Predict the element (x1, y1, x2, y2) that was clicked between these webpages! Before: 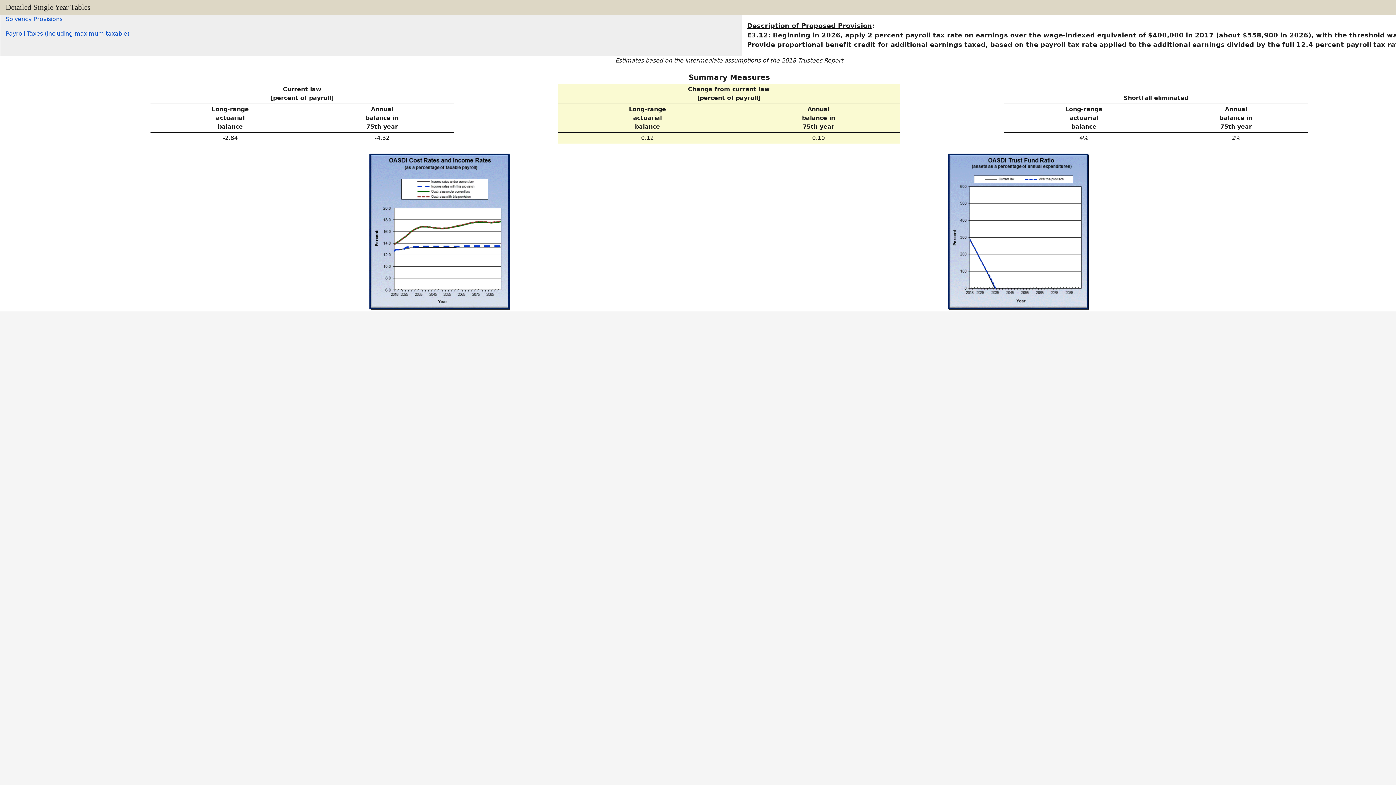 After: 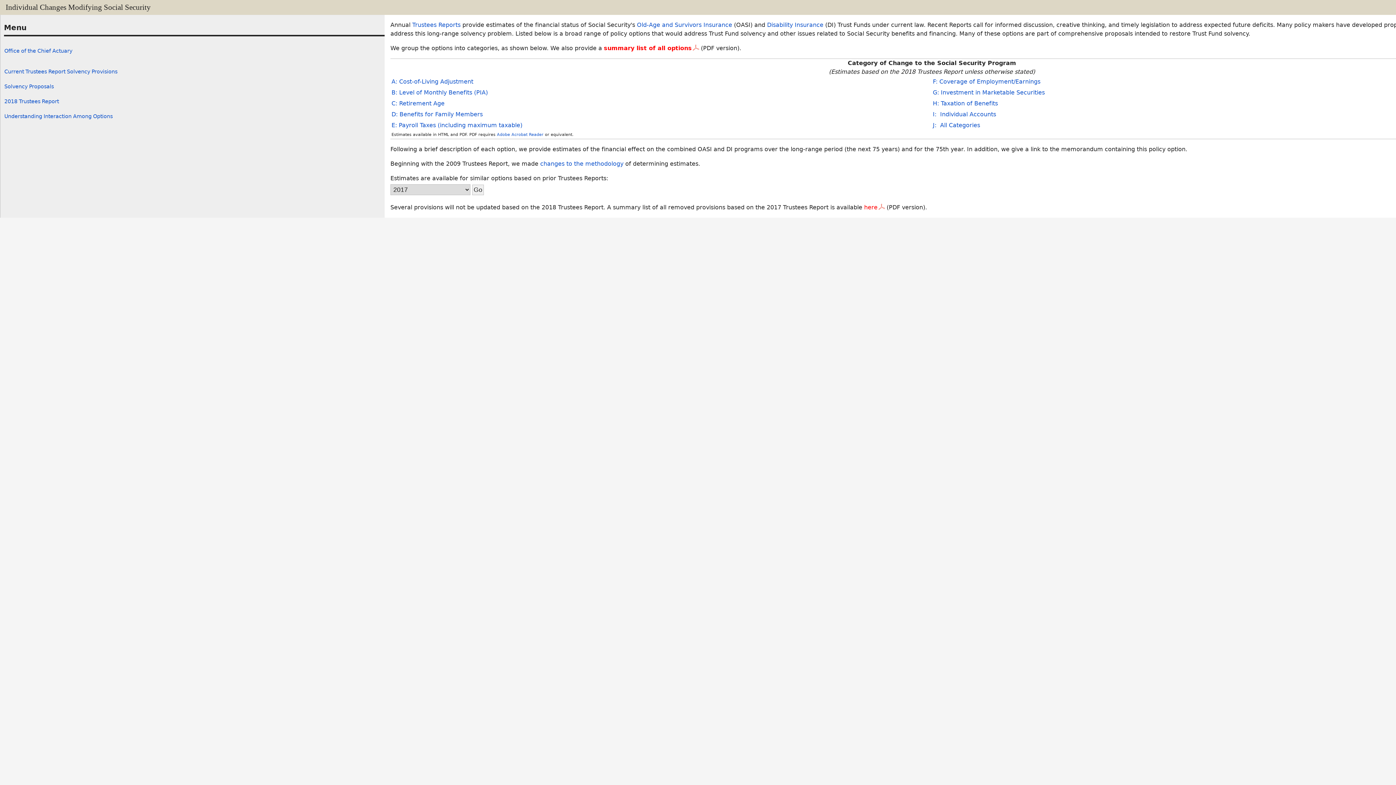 Action: label: Solvency Provisions bbox: (5, 15, 62, 22)